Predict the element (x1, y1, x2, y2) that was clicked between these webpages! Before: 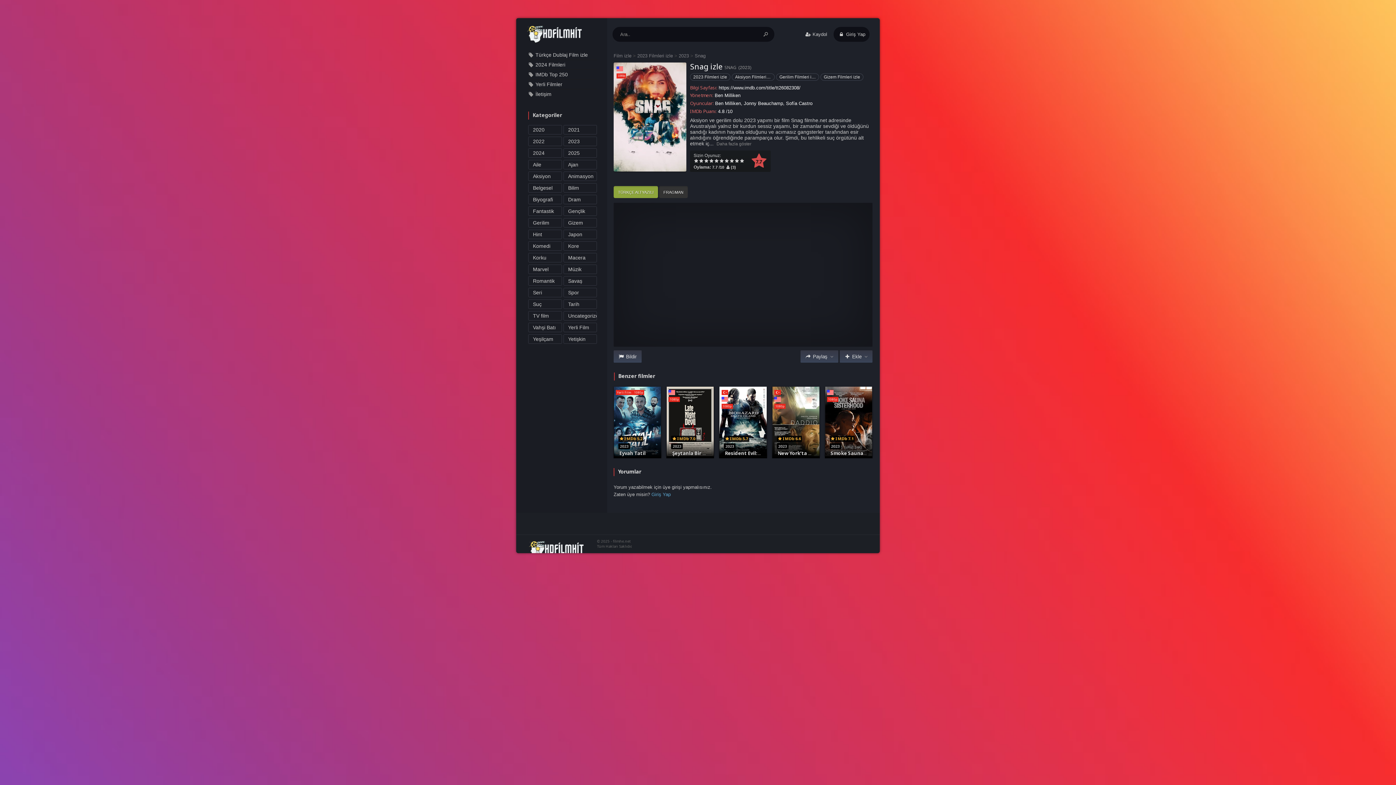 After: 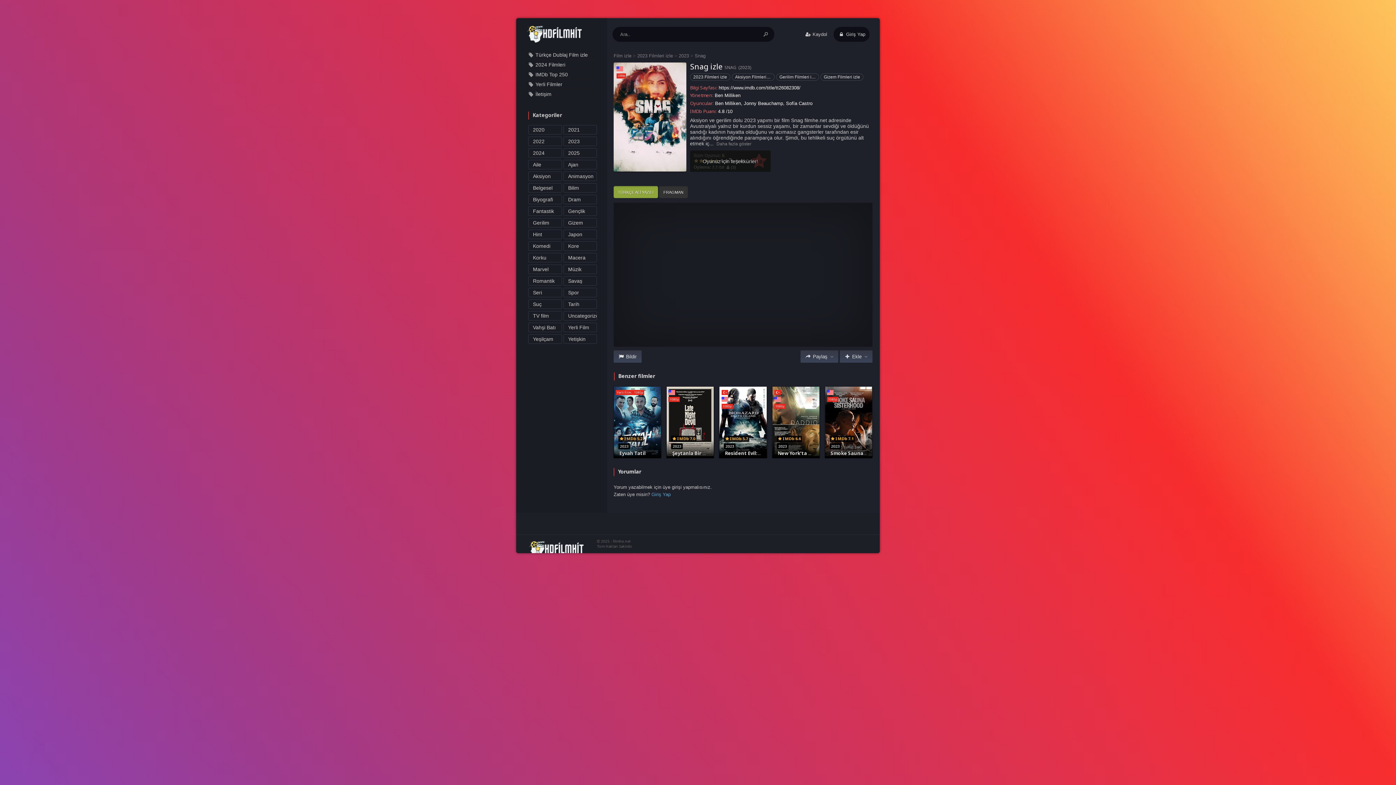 Action: bbox: (714, 157, 719, 165)